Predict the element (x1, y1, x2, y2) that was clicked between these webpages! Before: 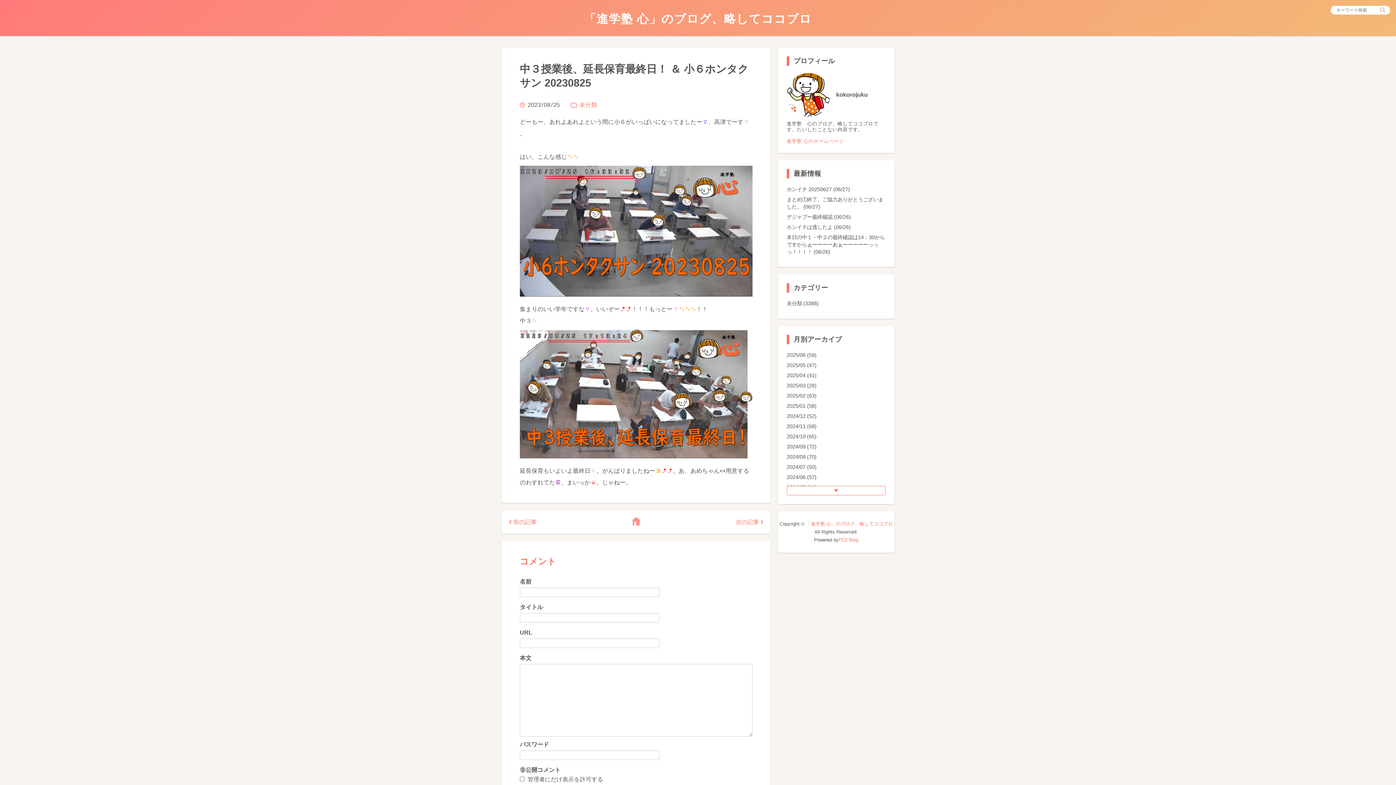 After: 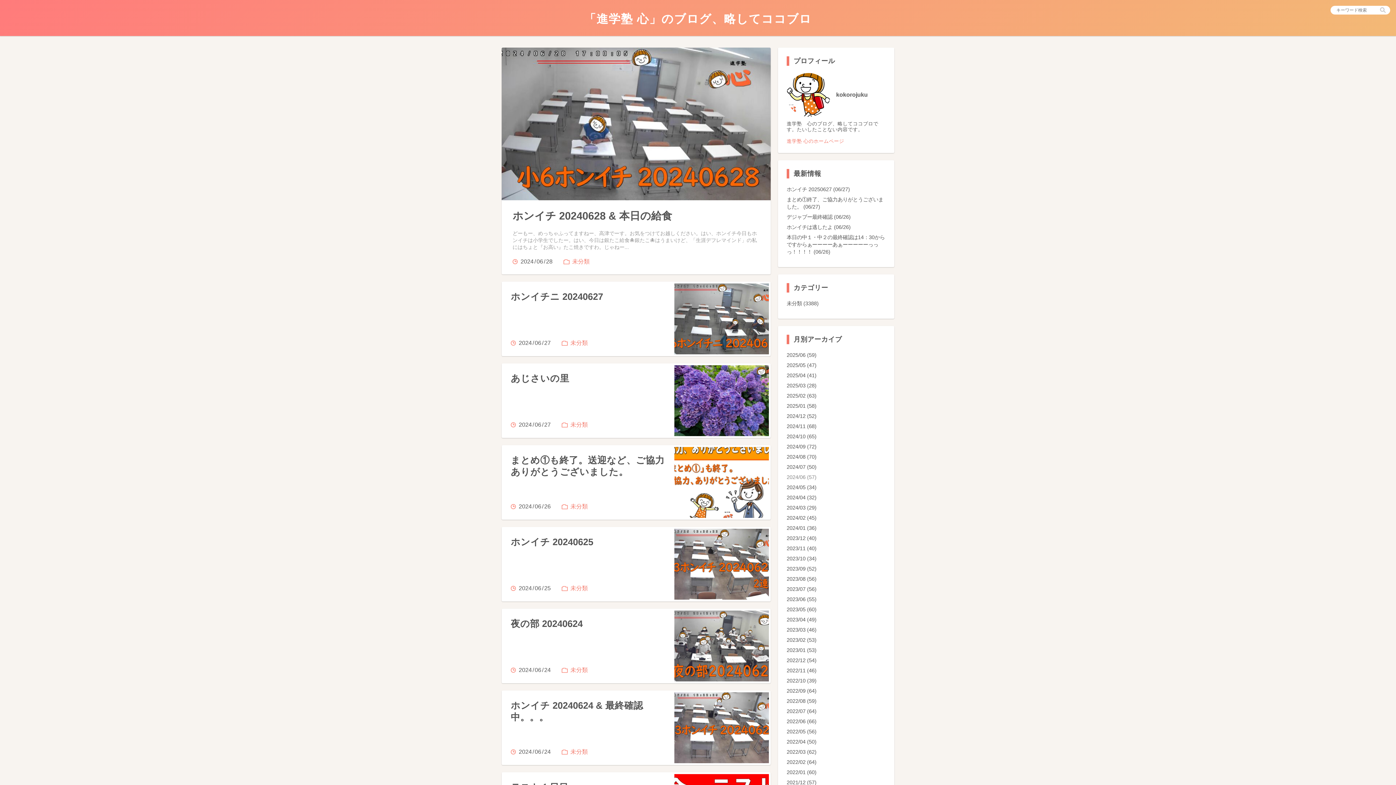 Action: bbox: (786, 474, 816, 480) label: 2024/06 (57)